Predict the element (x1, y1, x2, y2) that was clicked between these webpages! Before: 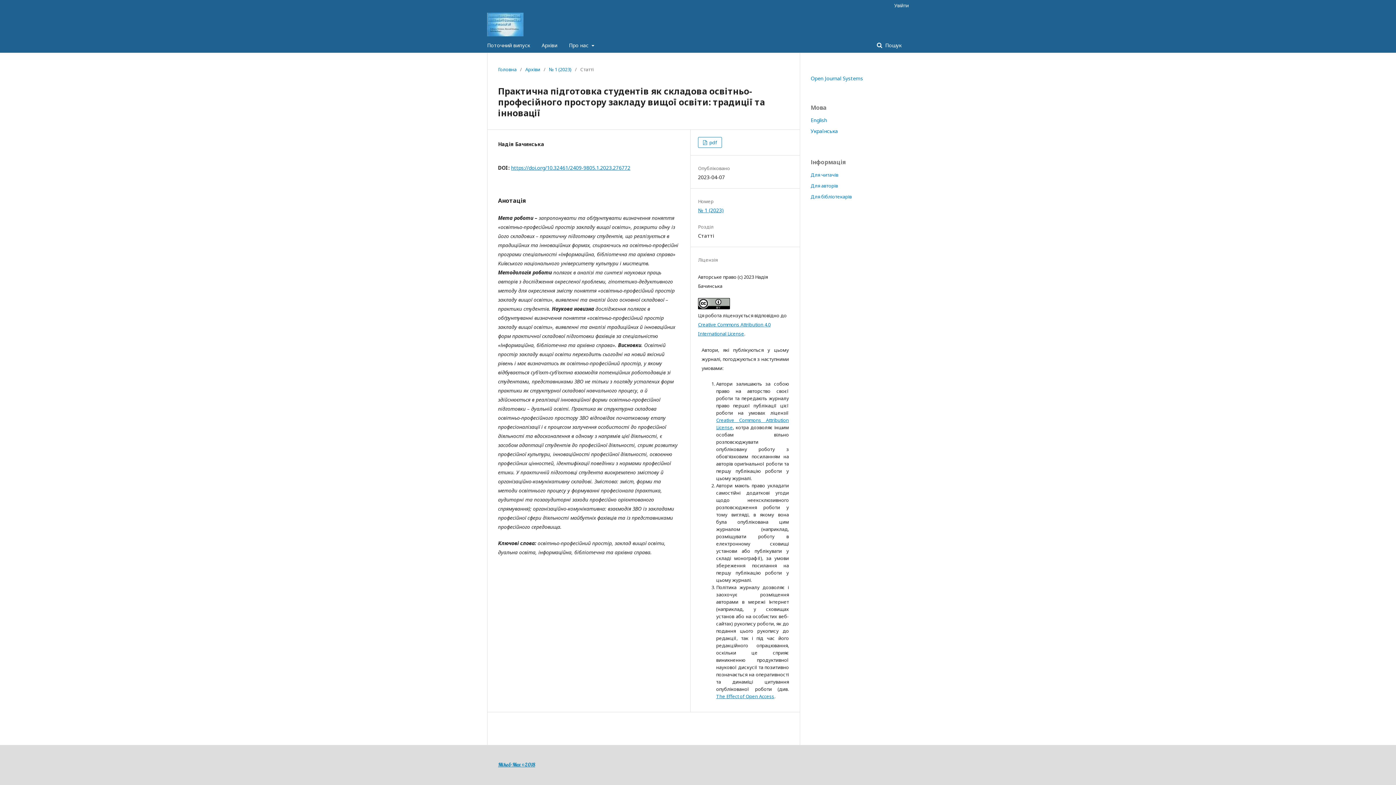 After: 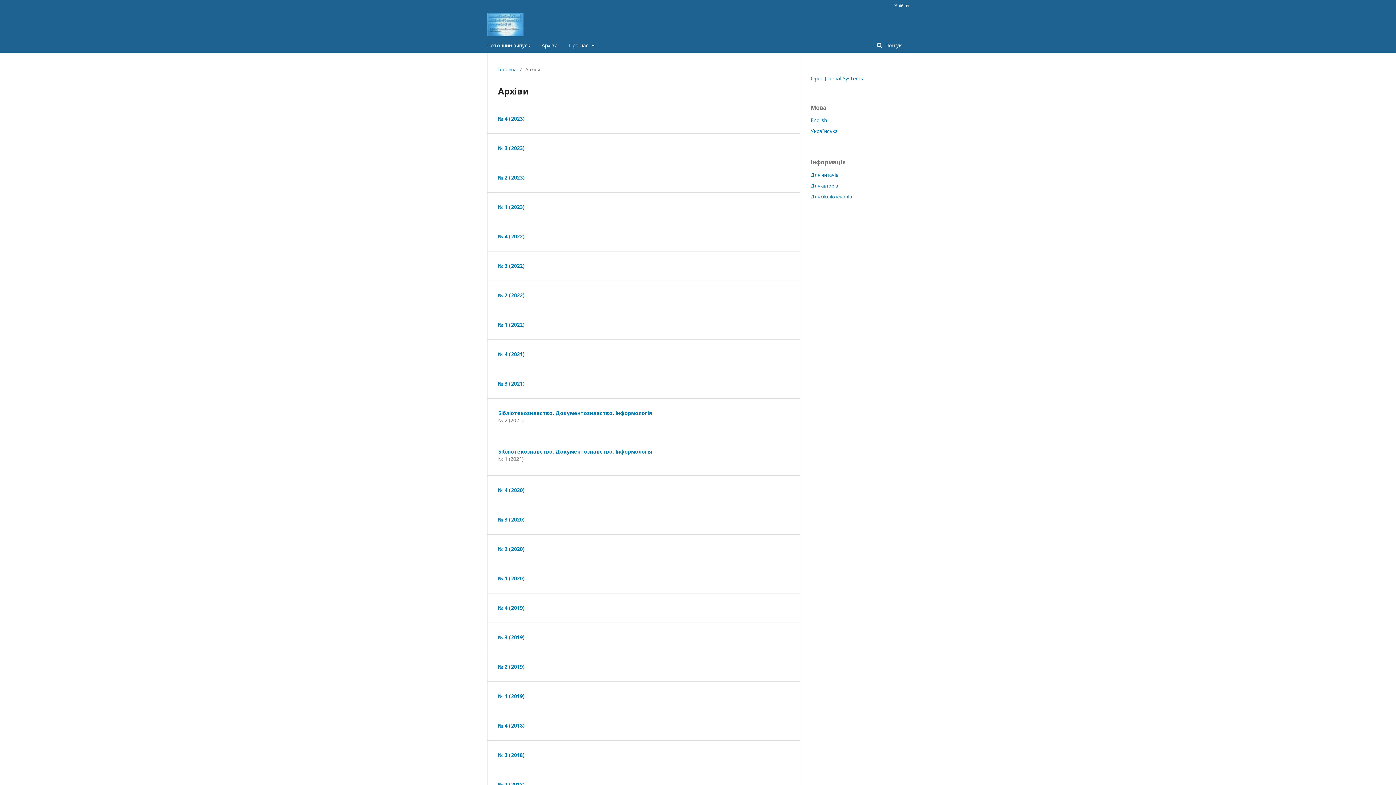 Action: bbox: (525, 65, 540, 73) label: Архіви